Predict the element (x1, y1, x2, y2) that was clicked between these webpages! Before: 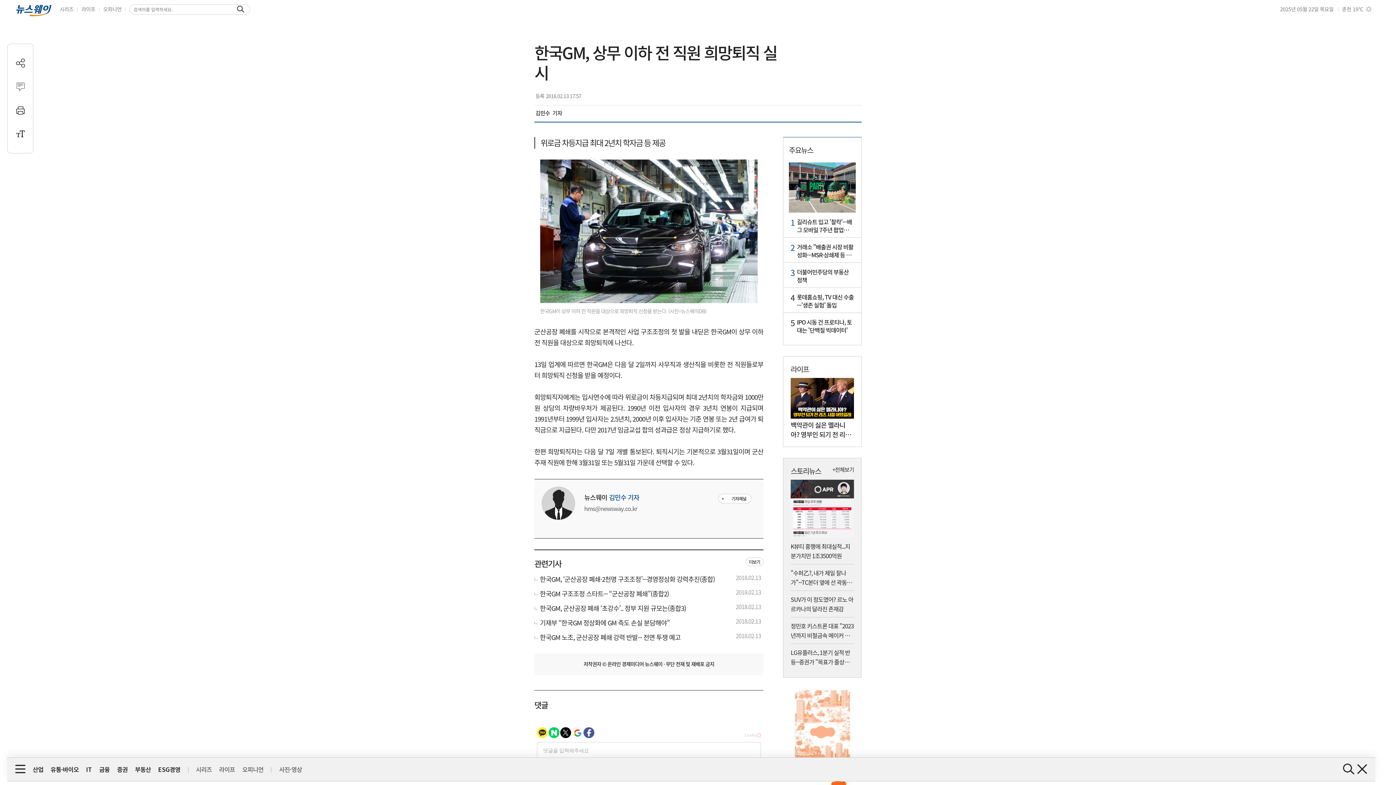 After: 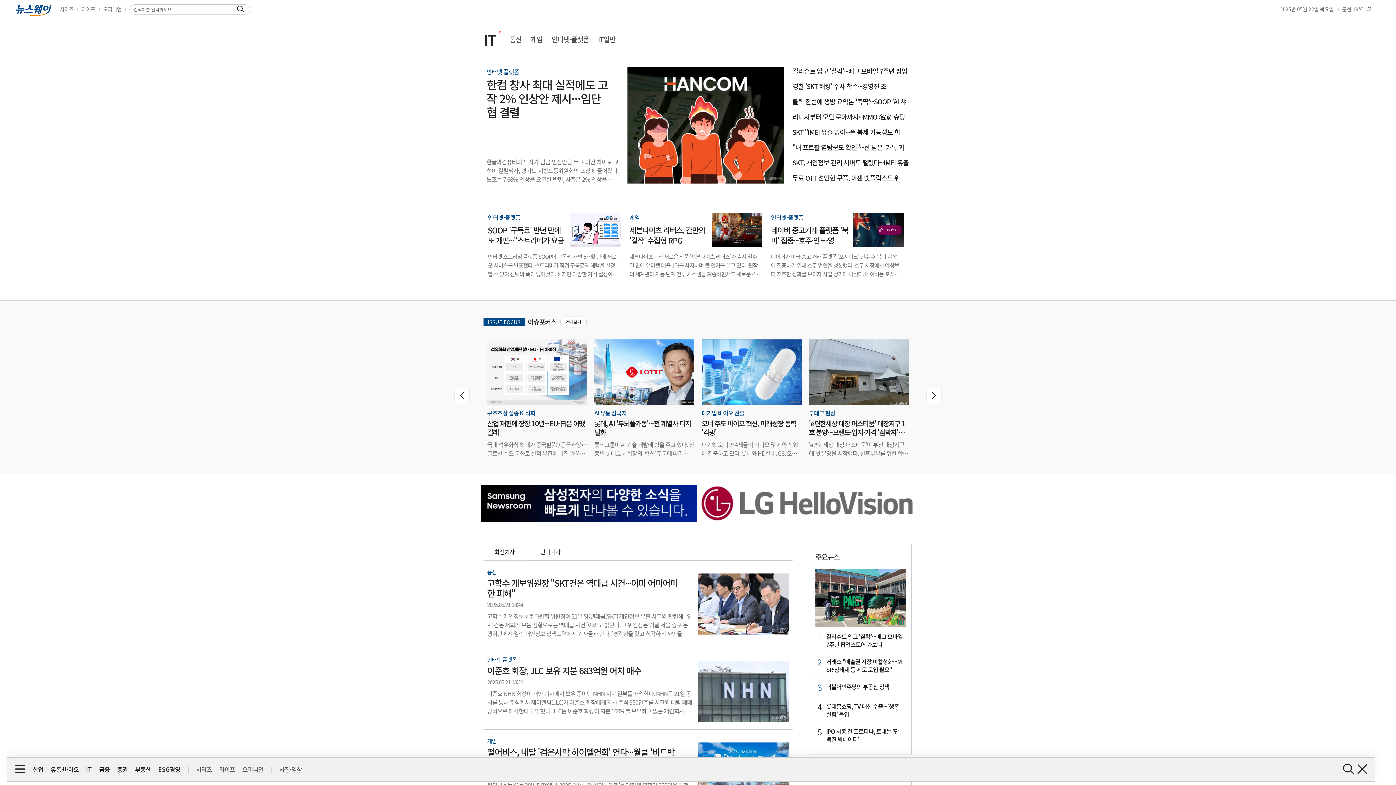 Action: bbox: (86, 758, 91, 766) label: IT